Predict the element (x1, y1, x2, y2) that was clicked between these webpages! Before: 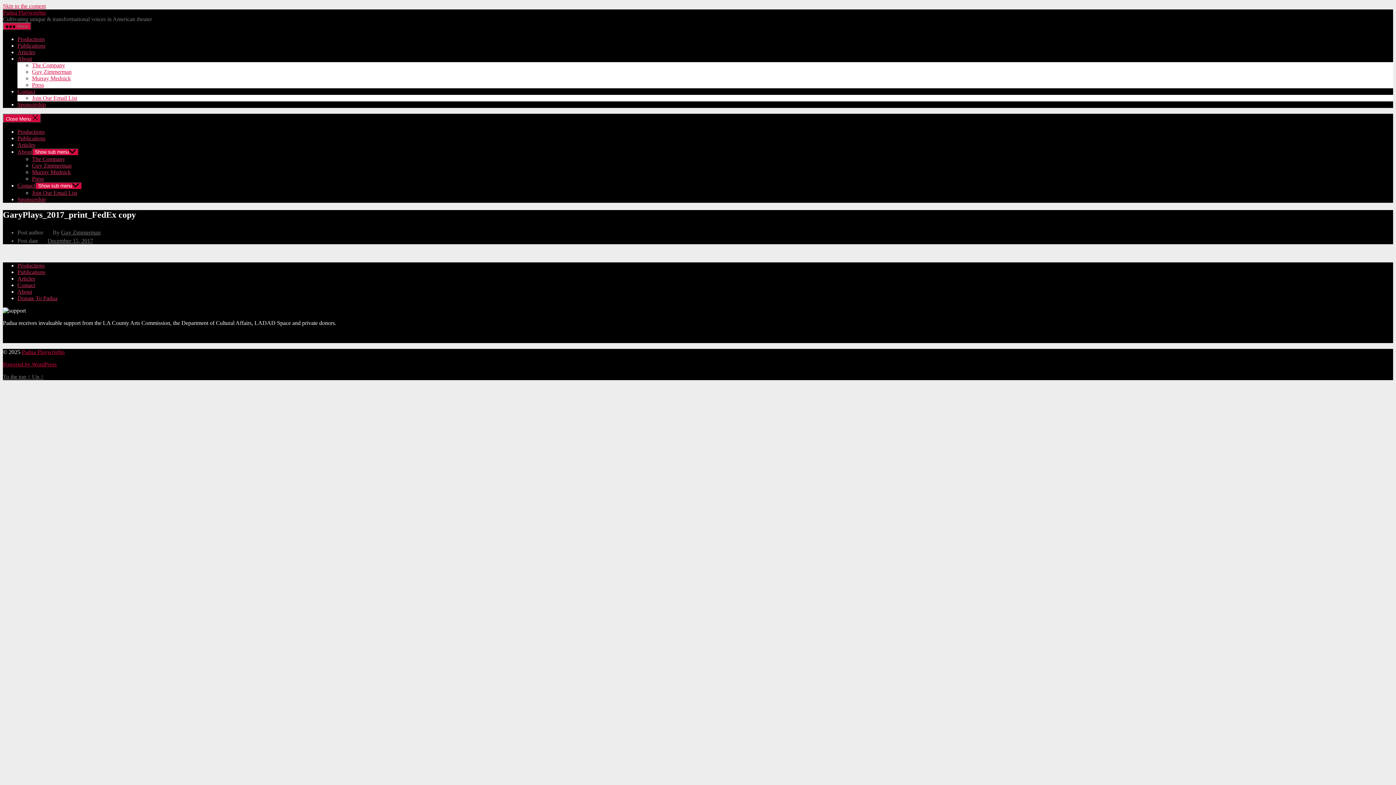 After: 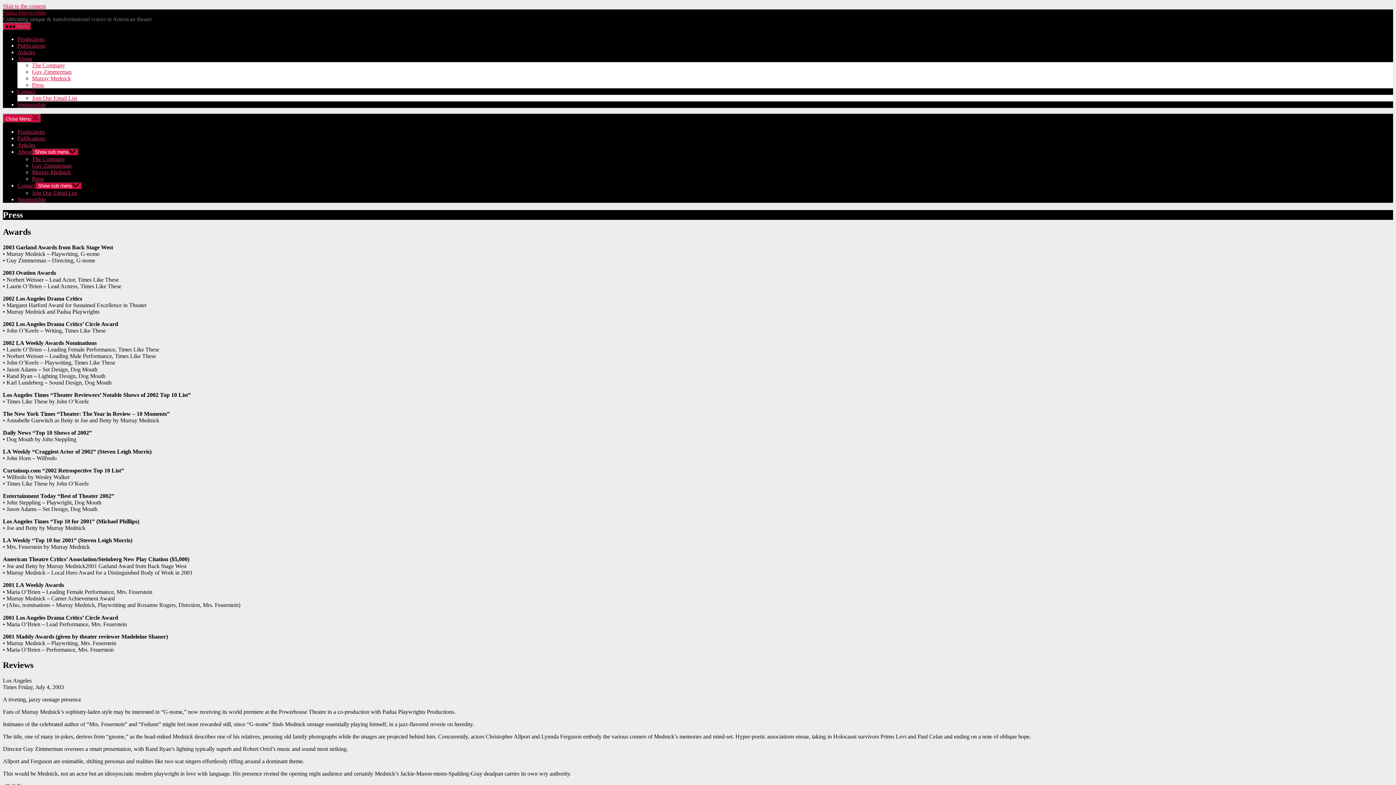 Action: label: Press bbox: (32, 175, 44, 181)